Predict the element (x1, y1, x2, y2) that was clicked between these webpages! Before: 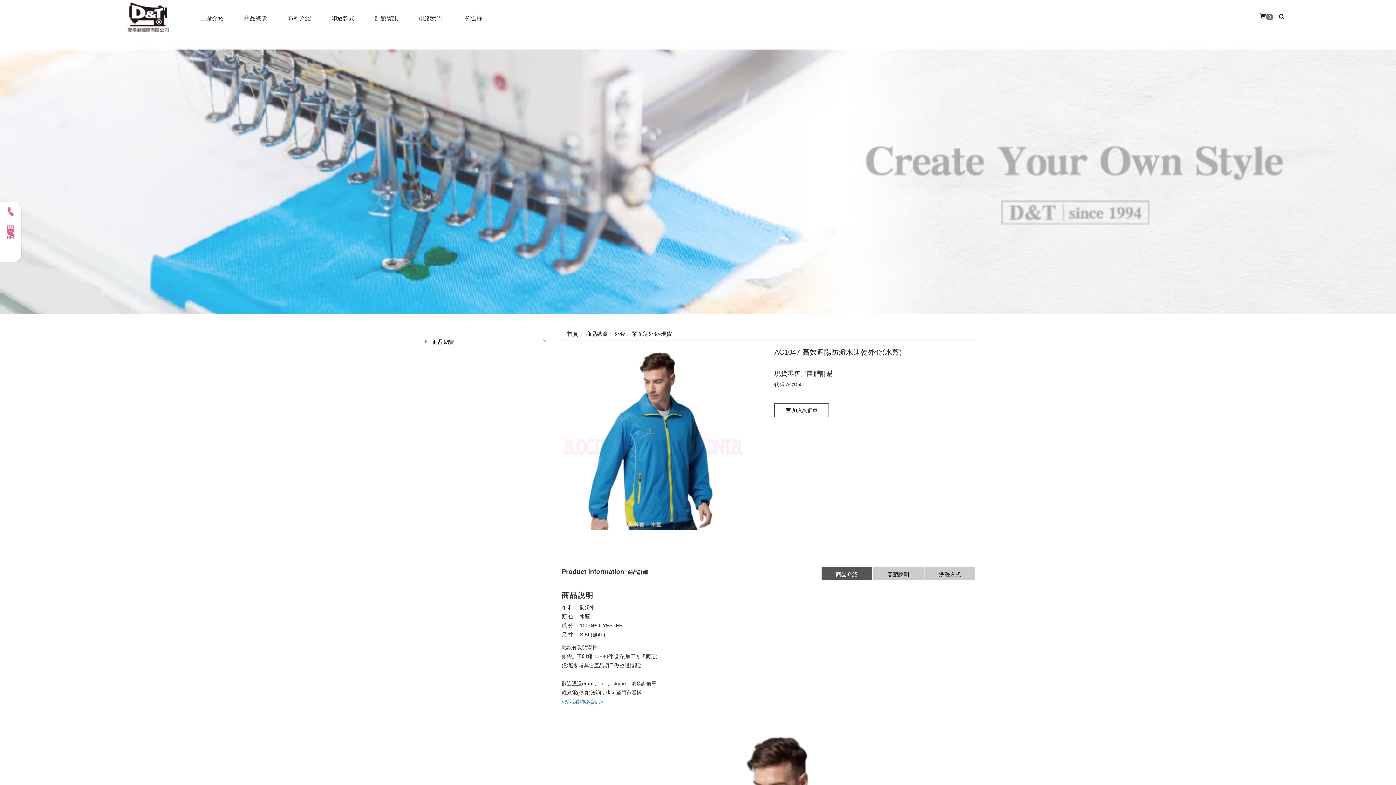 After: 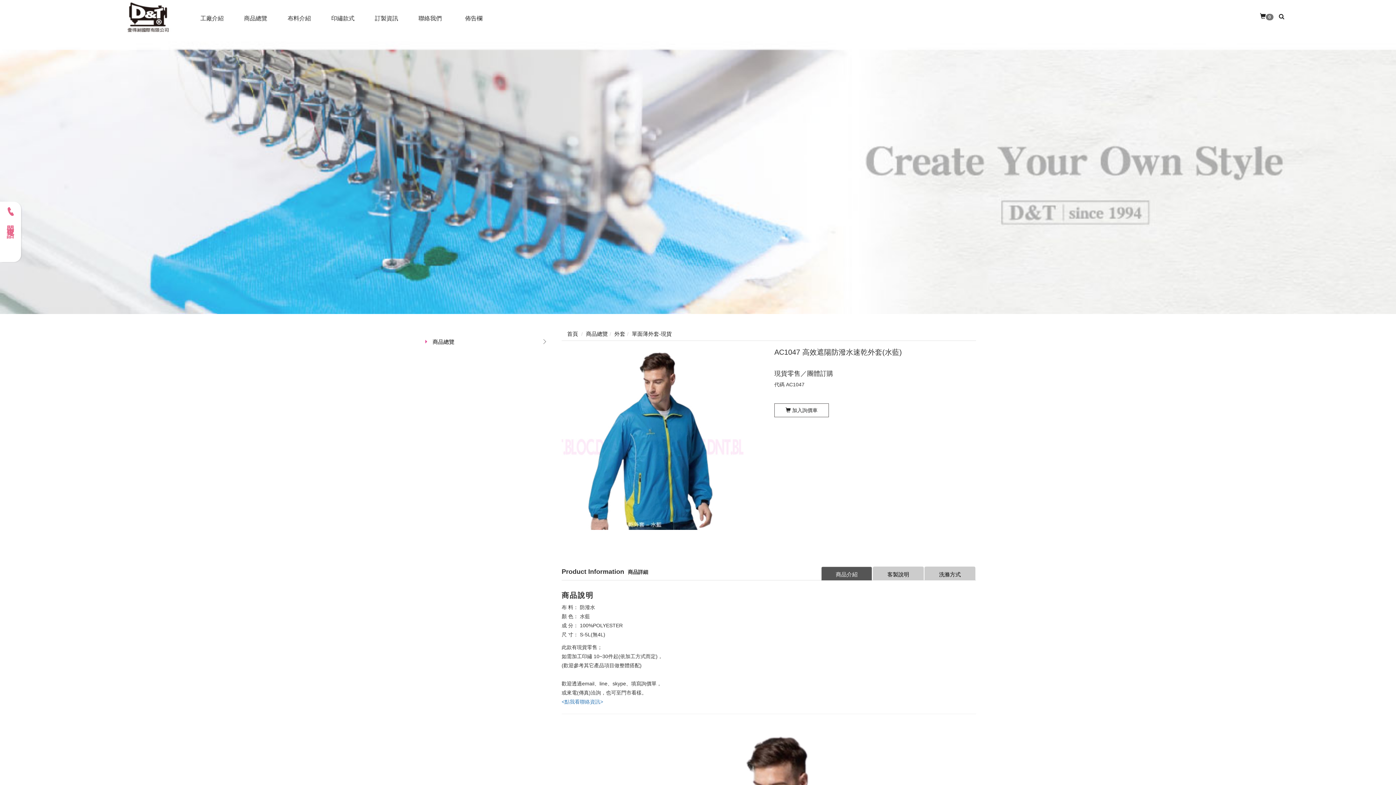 Action: label: 商品介紹 bbox: (821, 566, 872, 580)